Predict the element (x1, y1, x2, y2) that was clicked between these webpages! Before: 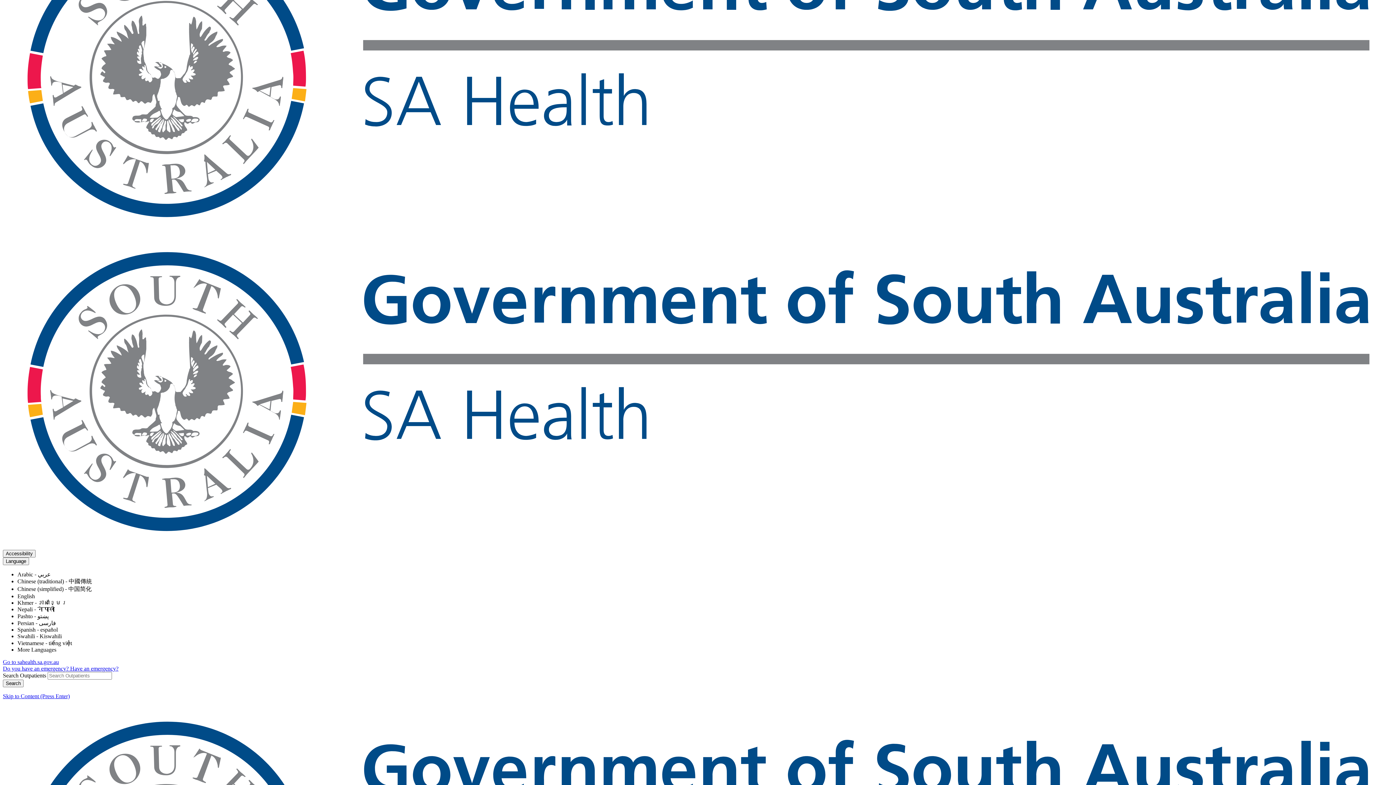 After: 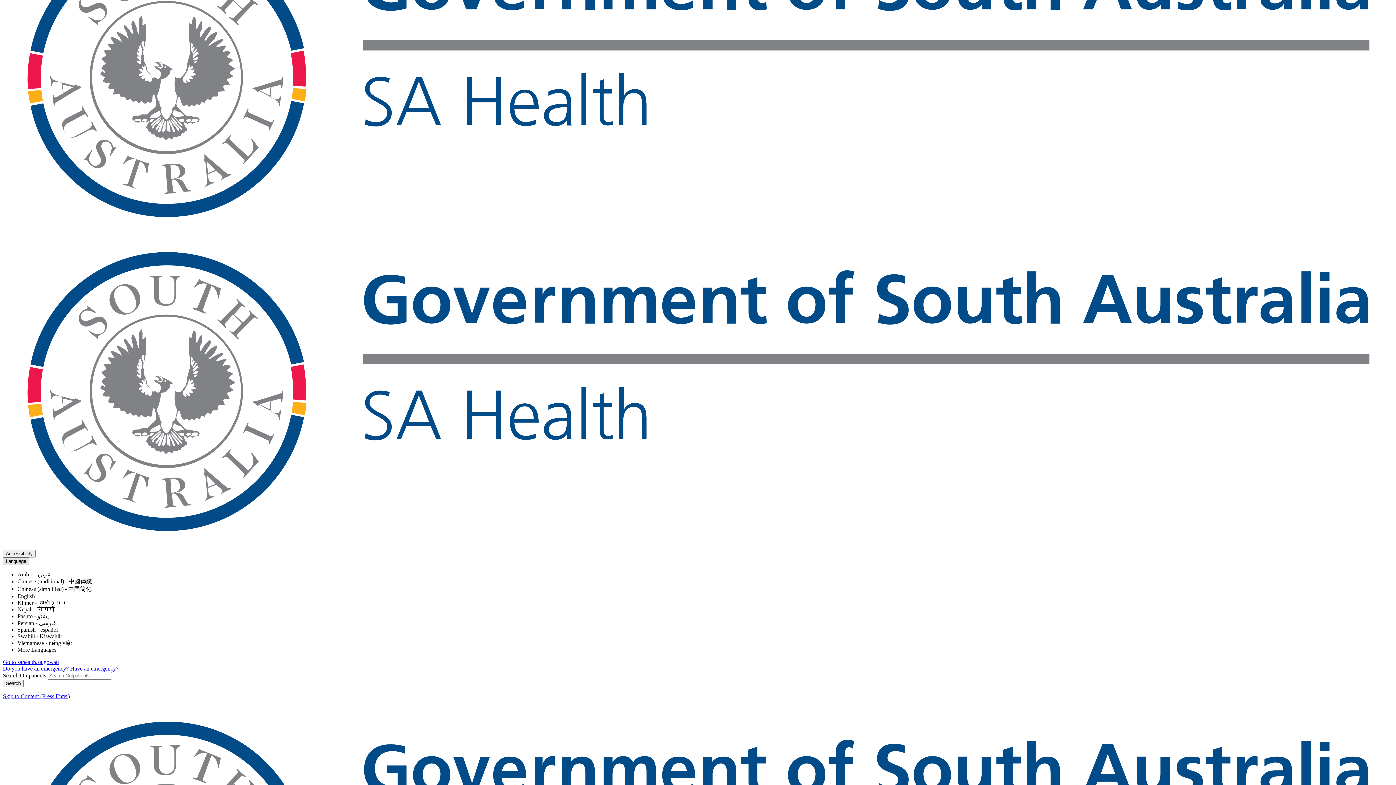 Action: label: Languages bbox: (2, 557, 29, 565)